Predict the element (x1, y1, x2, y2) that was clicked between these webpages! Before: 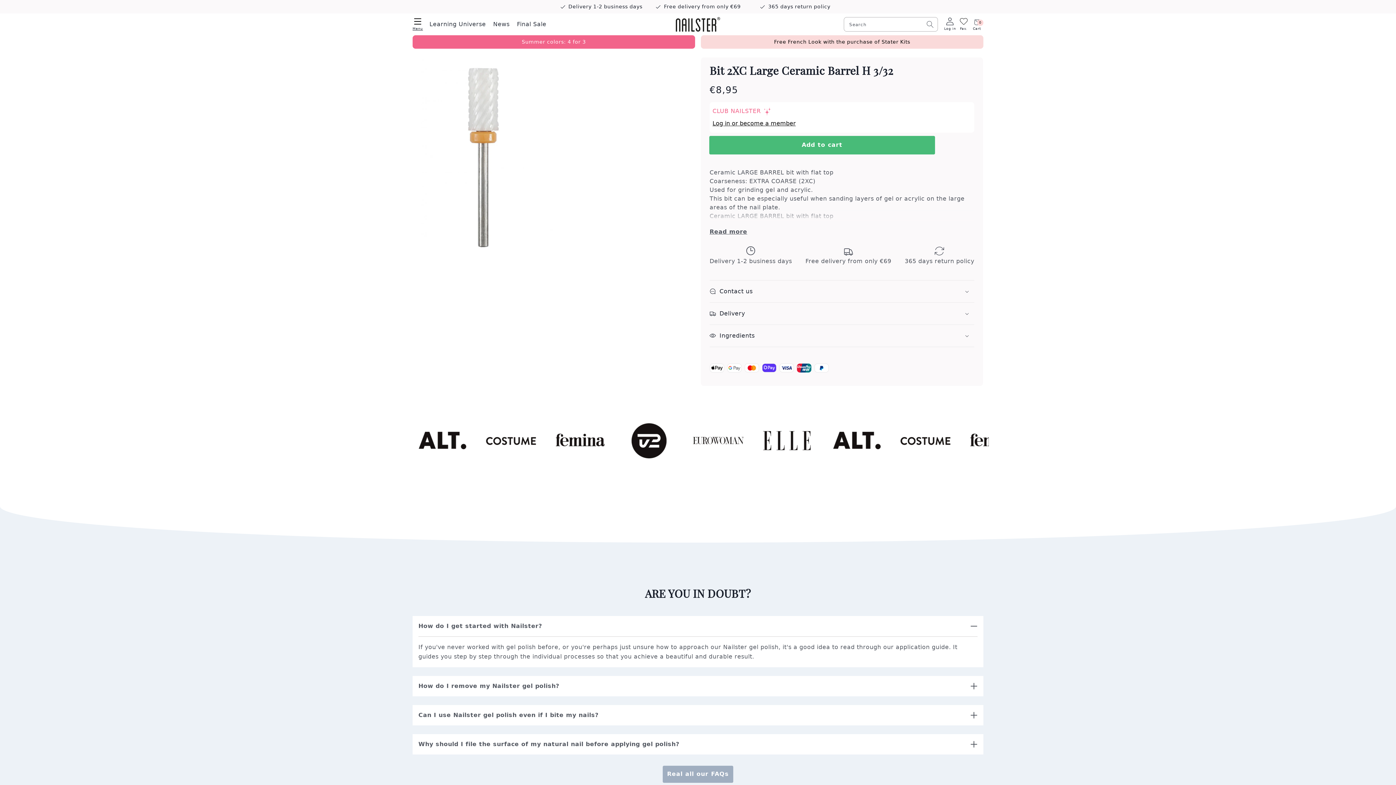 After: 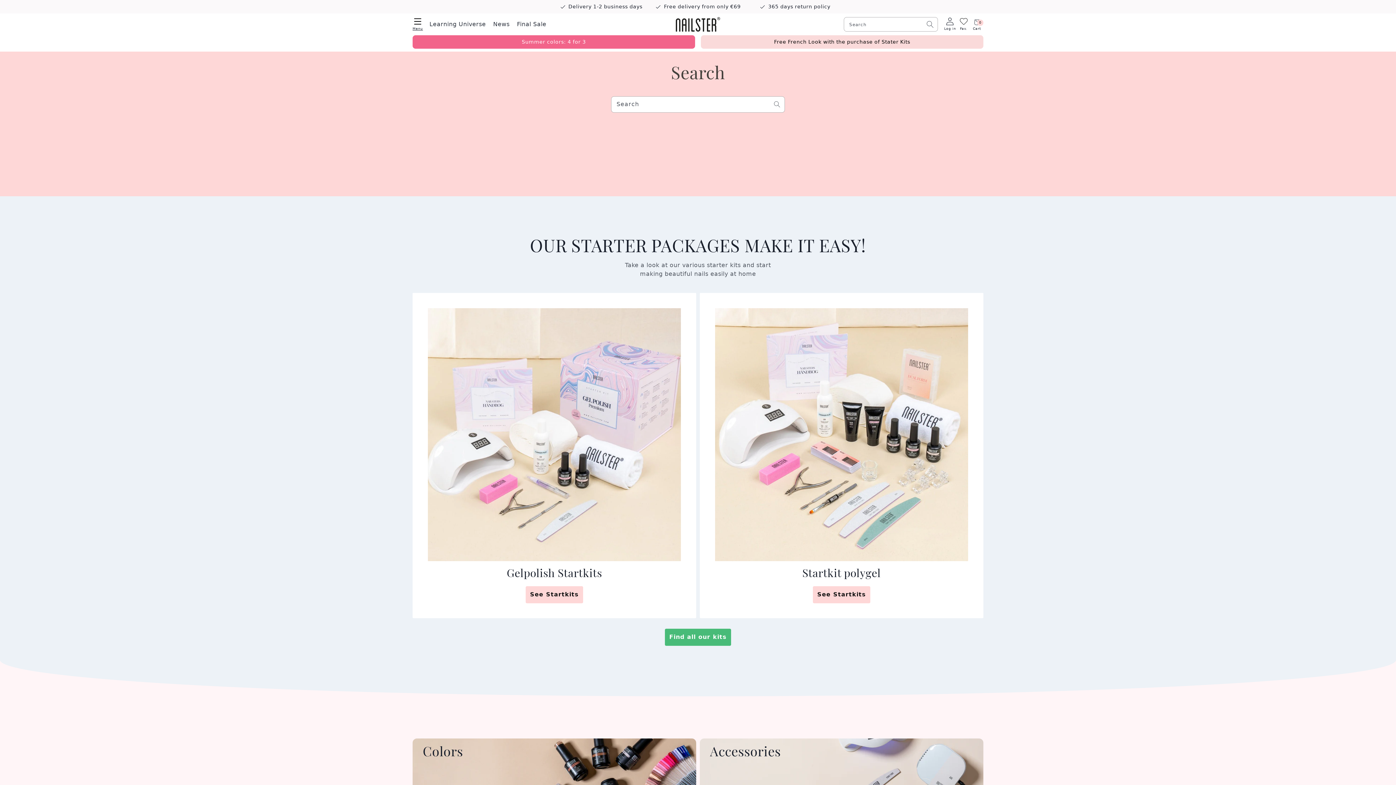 Action: label: Search bbox: (922, 17, 938, 31)